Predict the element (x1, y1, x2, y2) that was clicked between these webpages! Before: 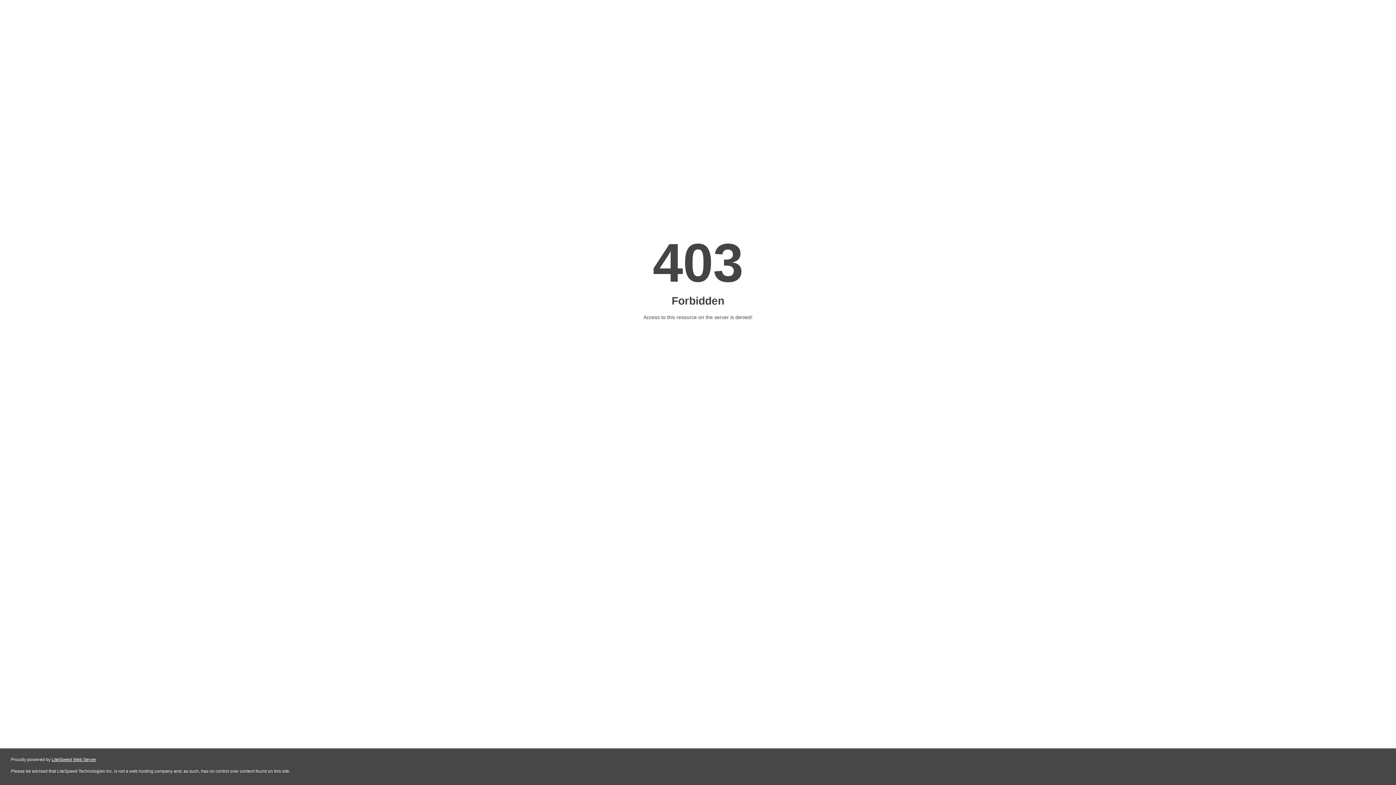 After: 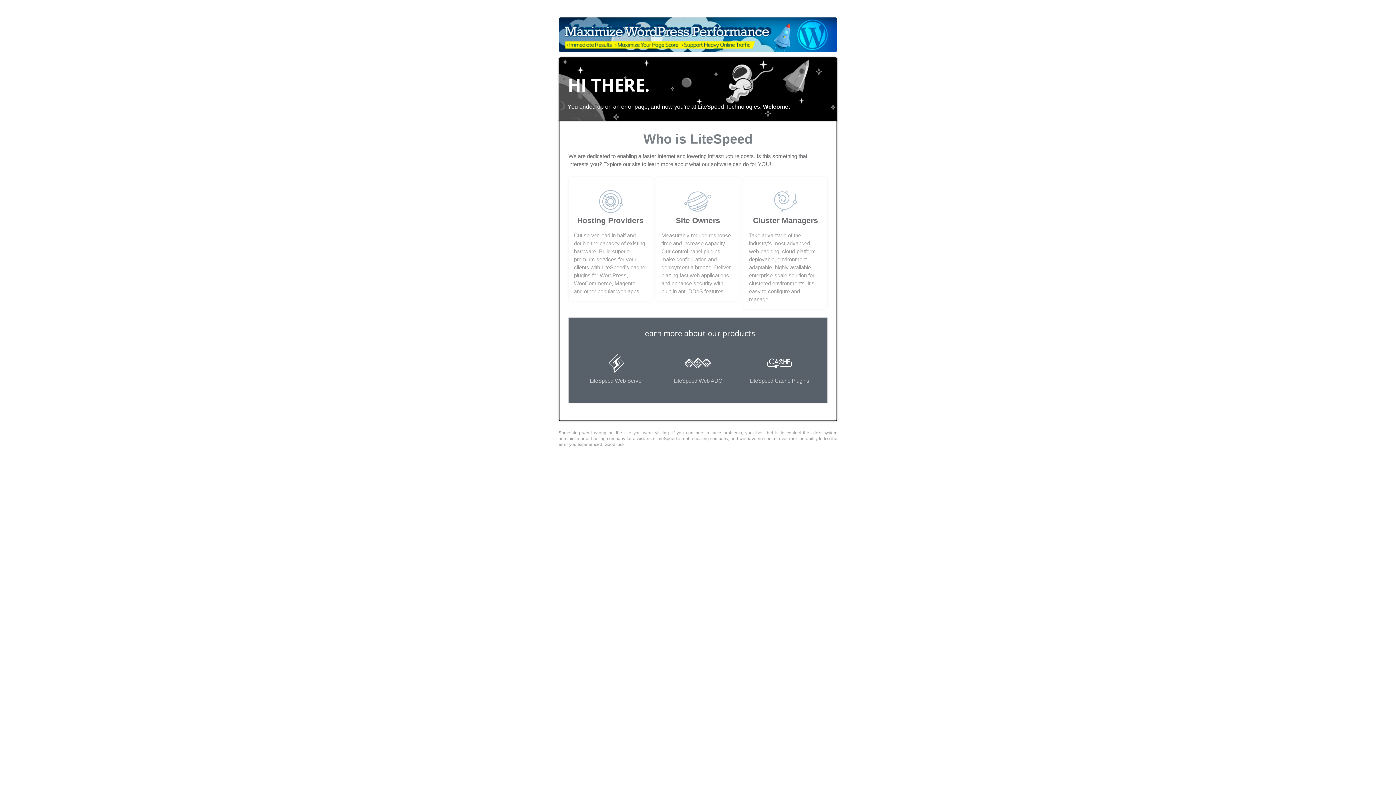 Action: bbox: (51, 757, 96, 762) label: LiteSpeed Web Server